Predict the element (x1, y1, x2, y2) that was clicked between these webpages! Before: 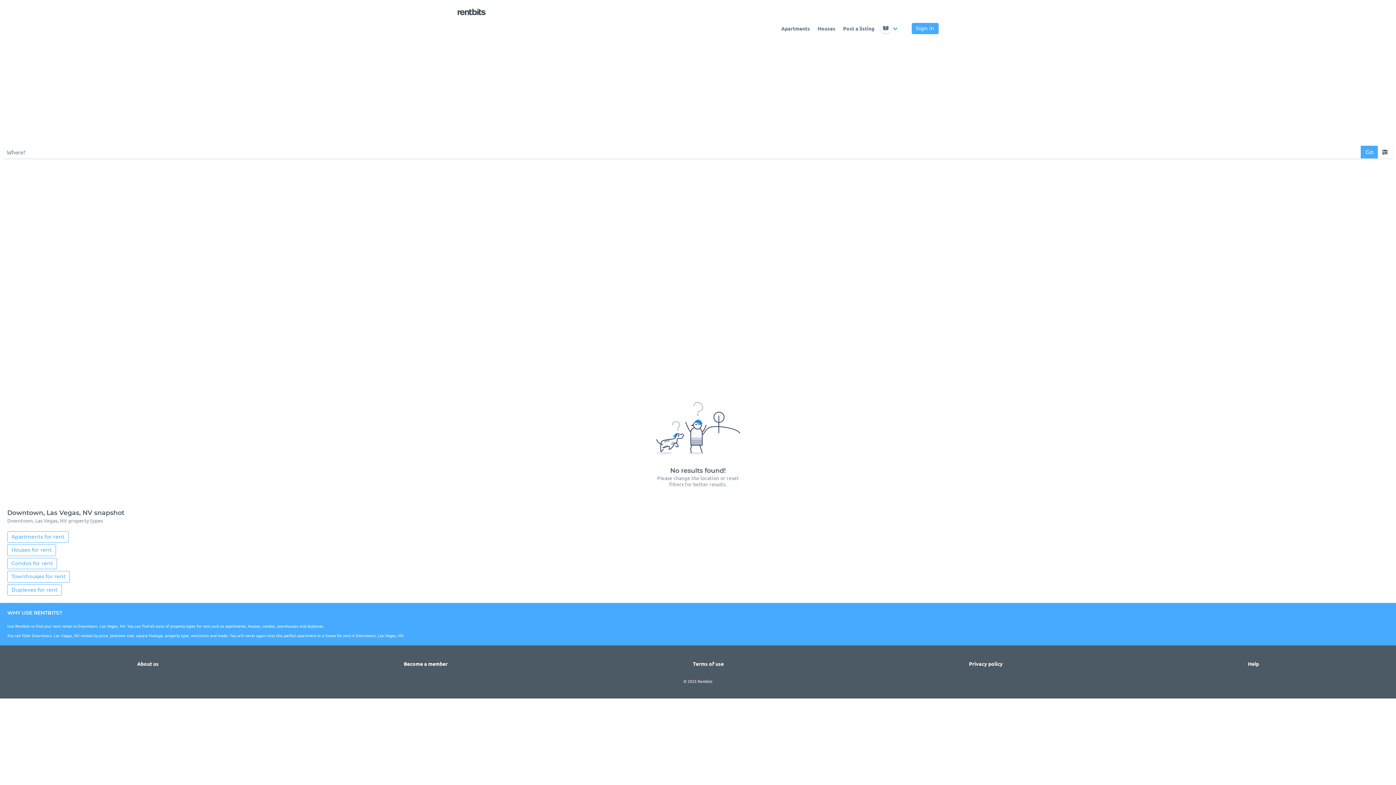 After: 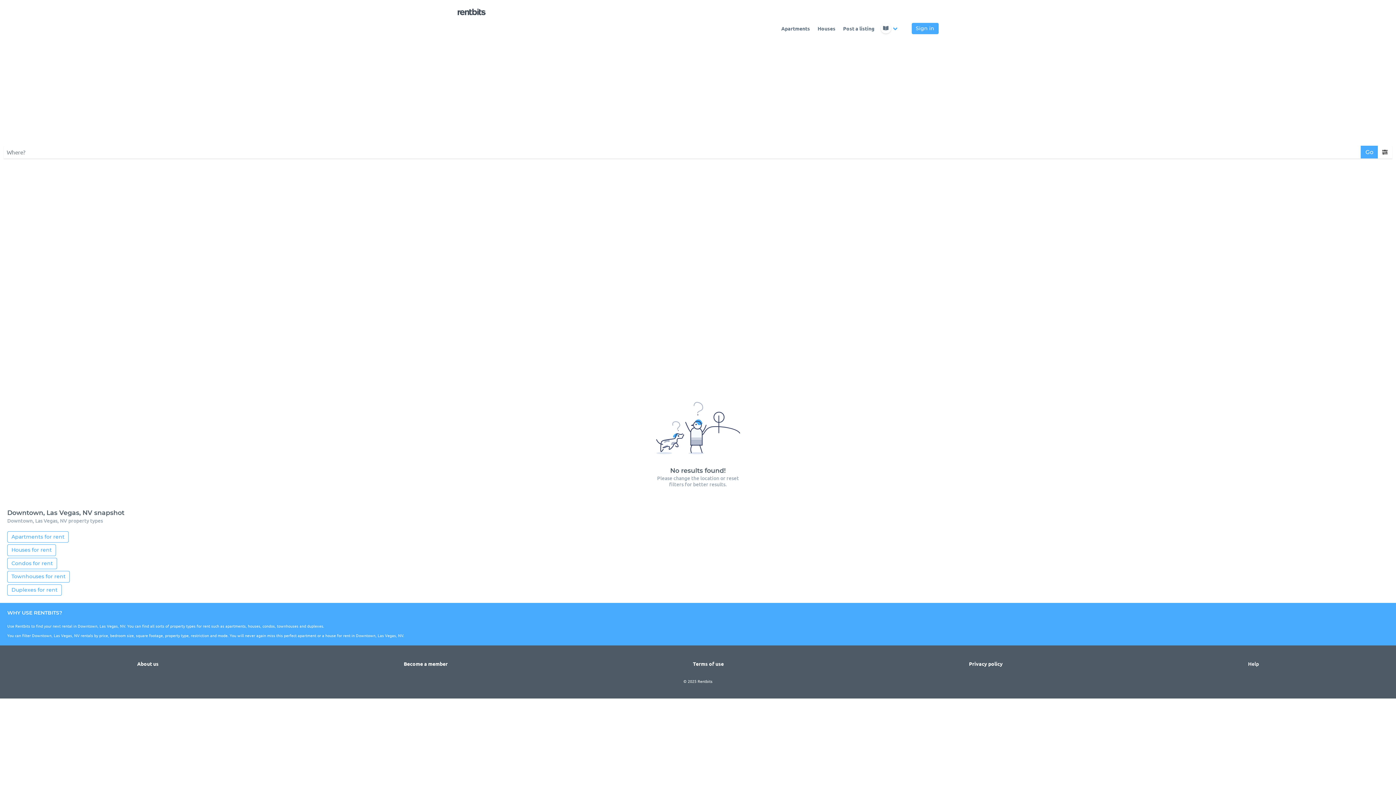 Action: bbox: (1248, 660, 1259, 667) label: Help